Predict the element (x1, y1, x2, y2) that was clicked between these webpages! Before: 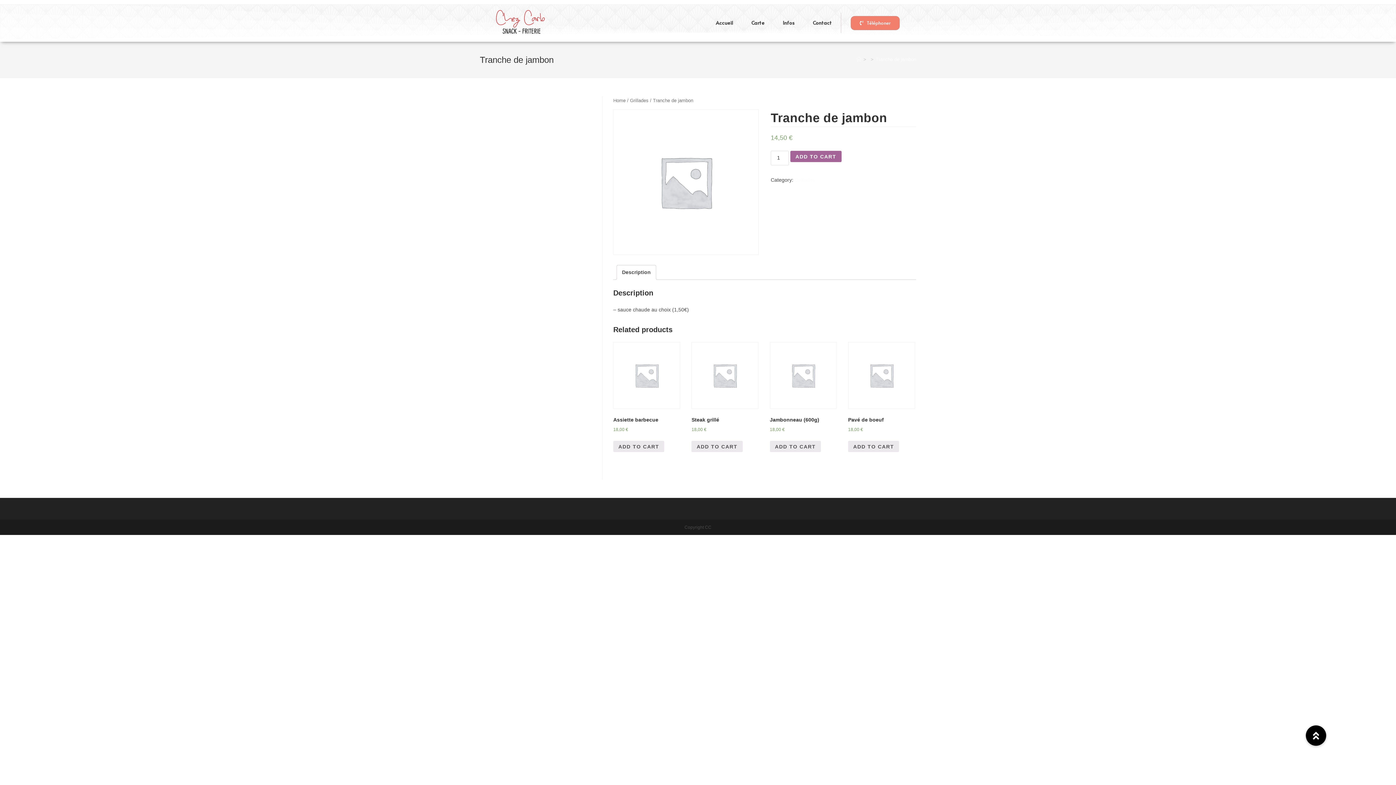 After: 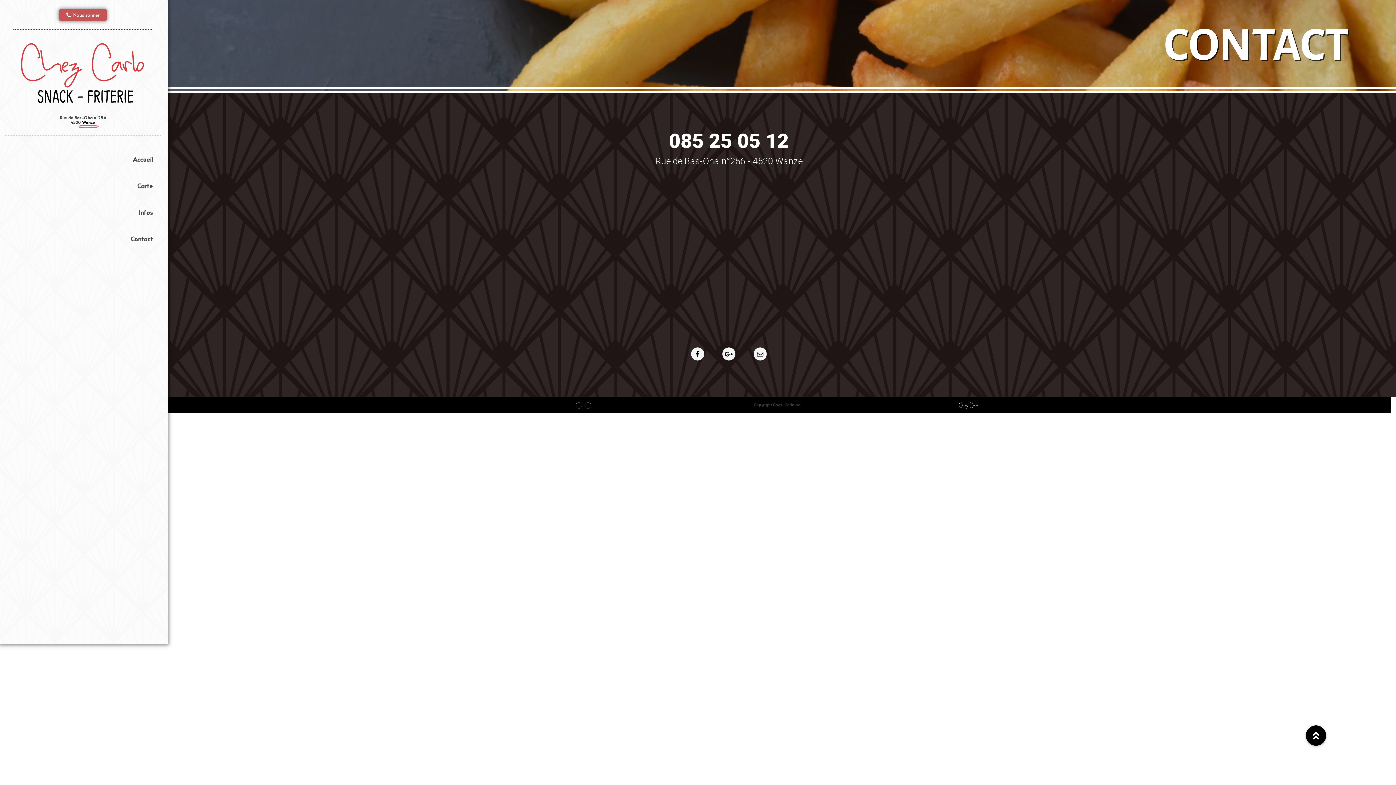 Action: label: Contact bbox: (803, 12, 841, 33)